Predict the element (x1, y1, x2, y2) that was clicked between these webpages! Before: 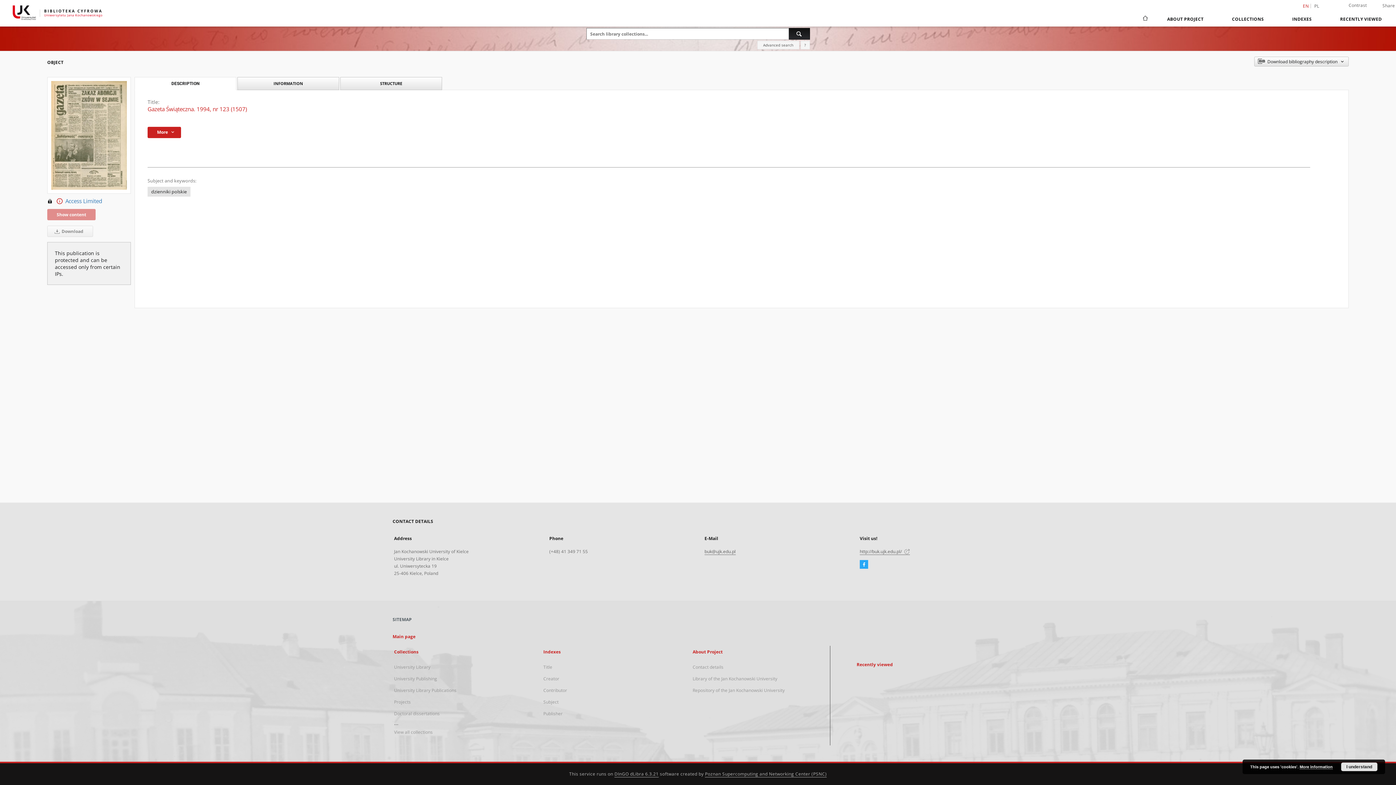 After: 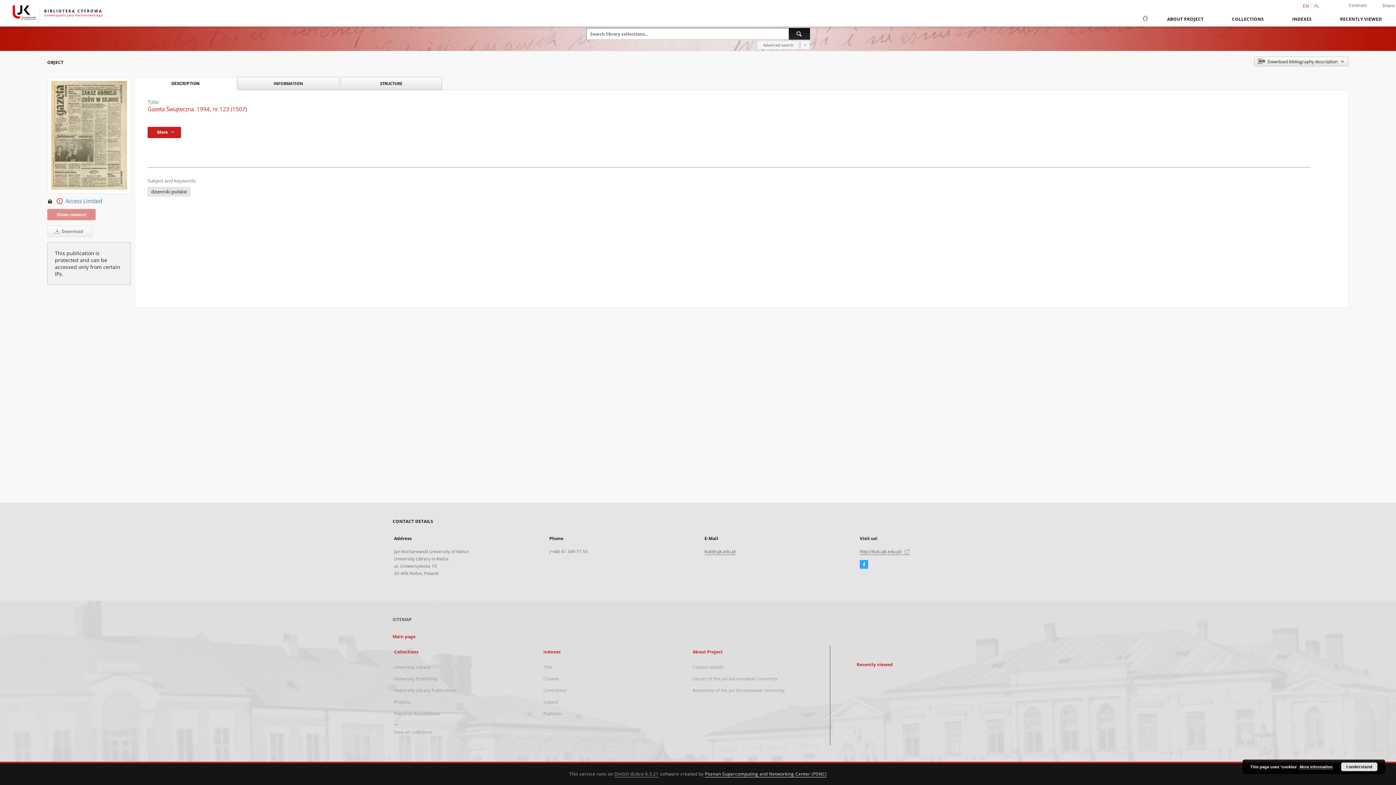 Action: label: Poznan Supercomputing and Networking Center (PSNC) bbox: (705, 771, 827, 777)